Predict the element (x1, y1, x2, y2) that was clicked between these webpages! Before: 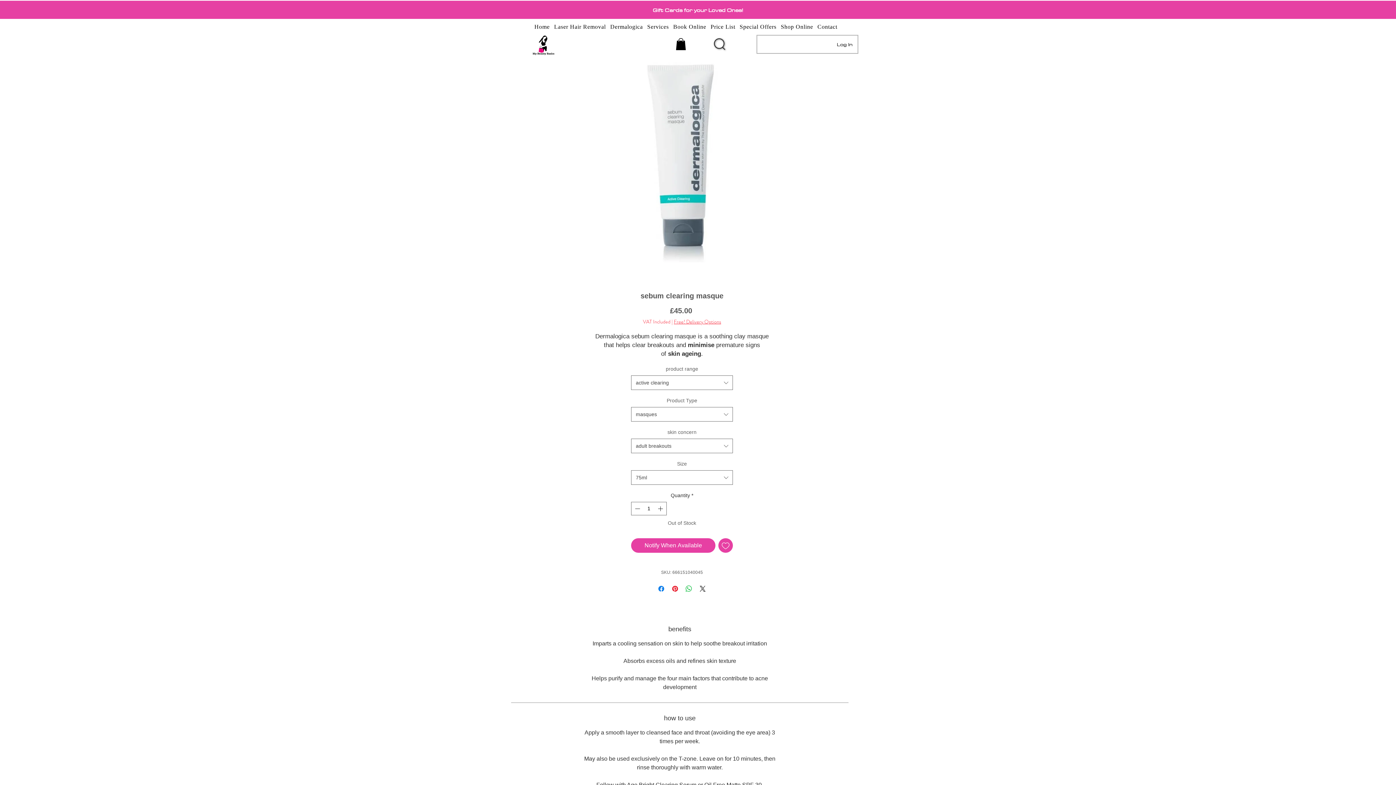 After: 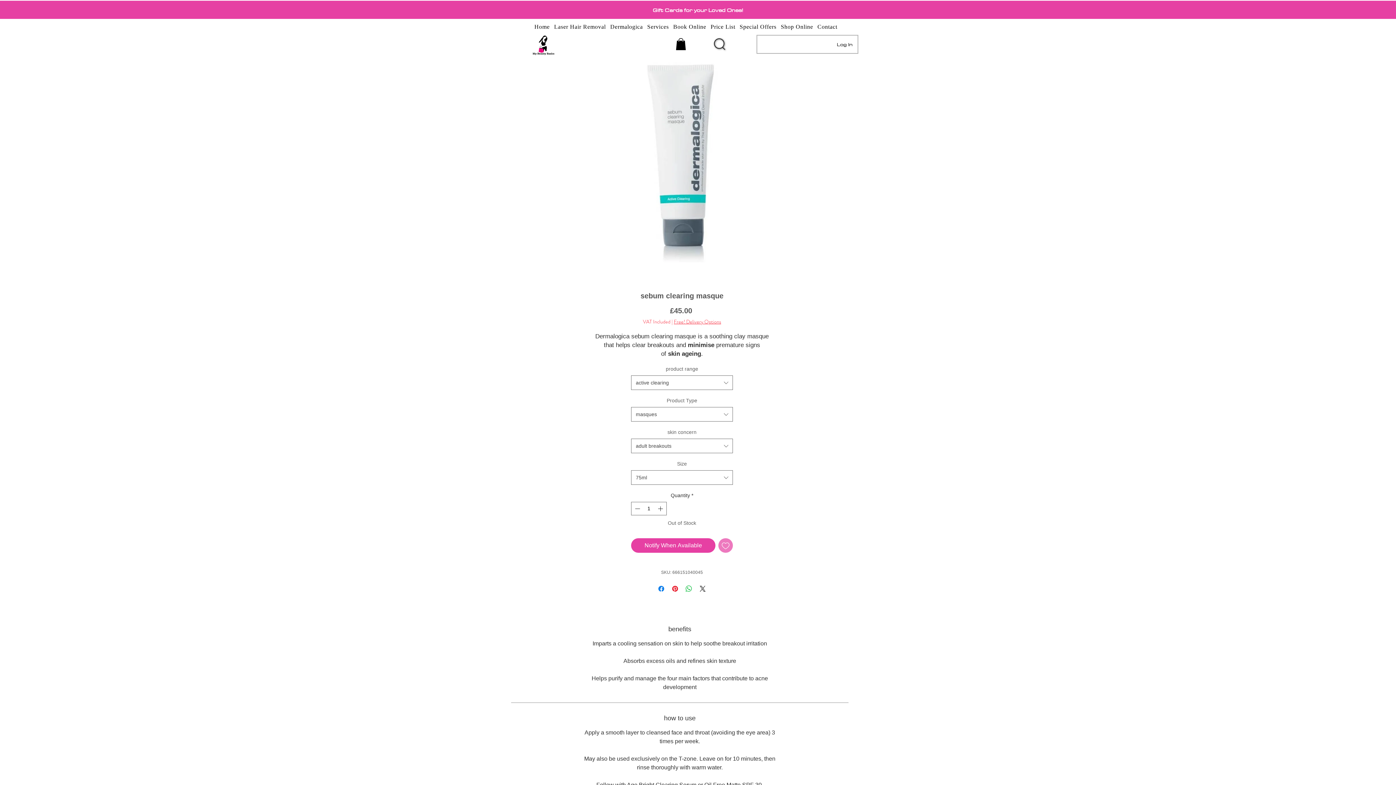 Action: label: Add to Wishlist bbox: (718, 538, 733, 553)